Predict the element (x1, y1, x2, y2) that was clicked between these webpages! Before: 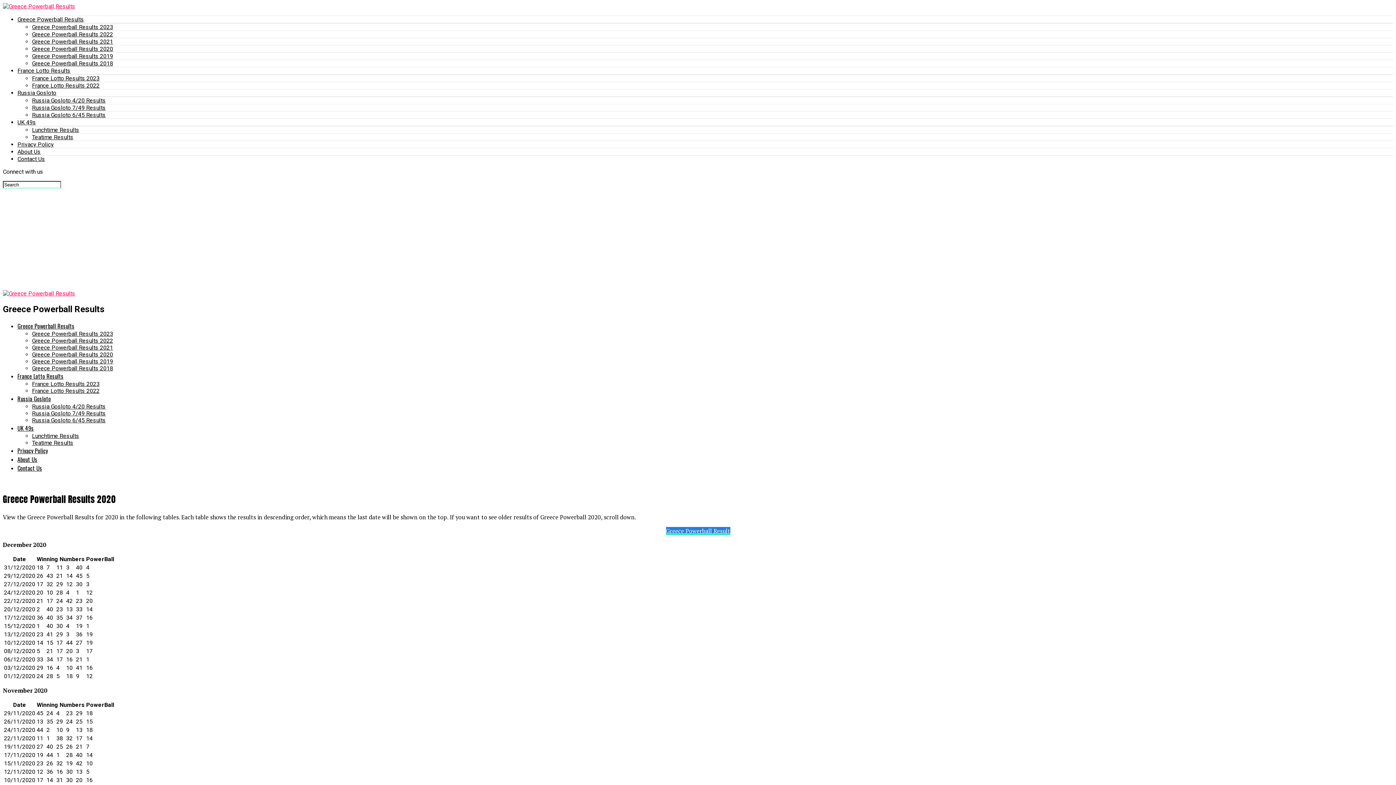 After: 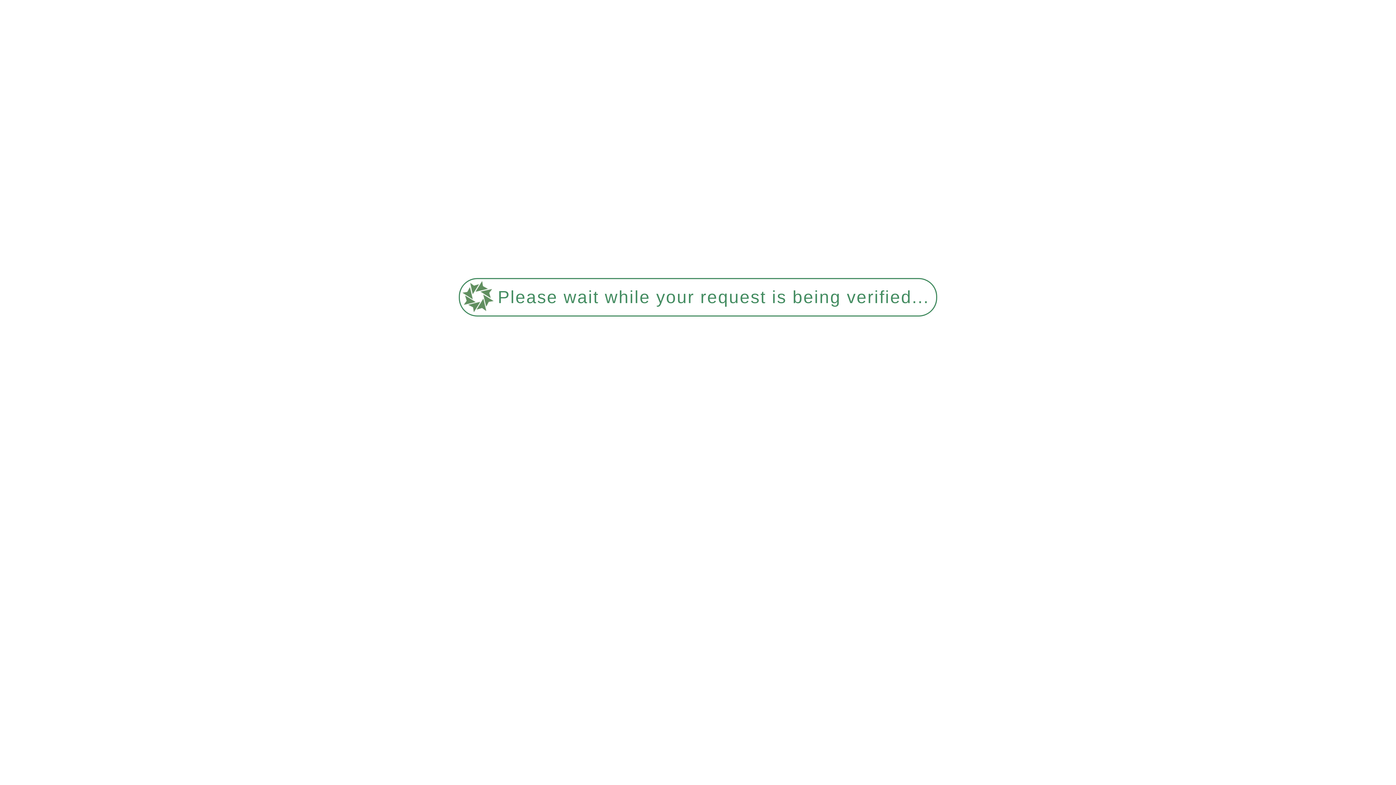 Action: label: Greece Powerball Results bbox: (17, 16, 84, 22)